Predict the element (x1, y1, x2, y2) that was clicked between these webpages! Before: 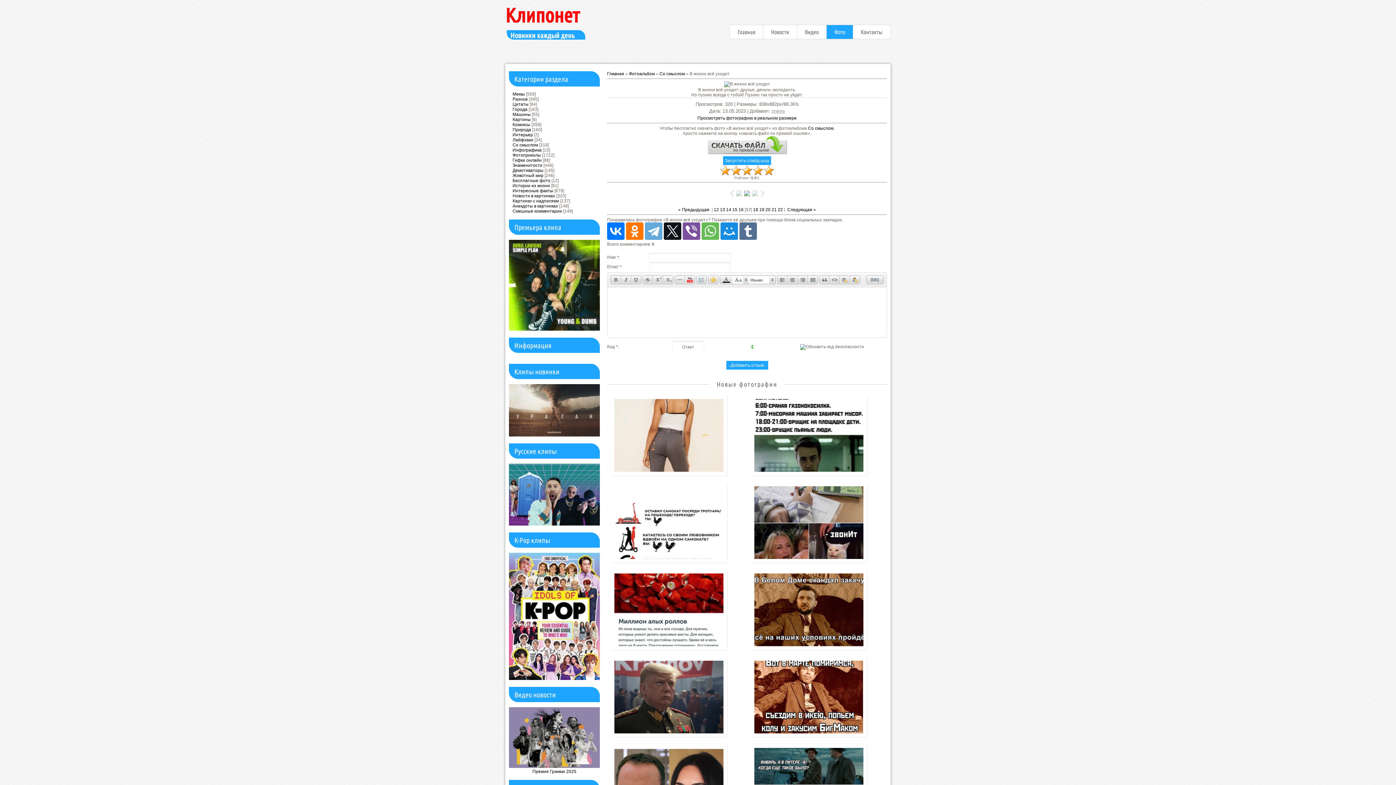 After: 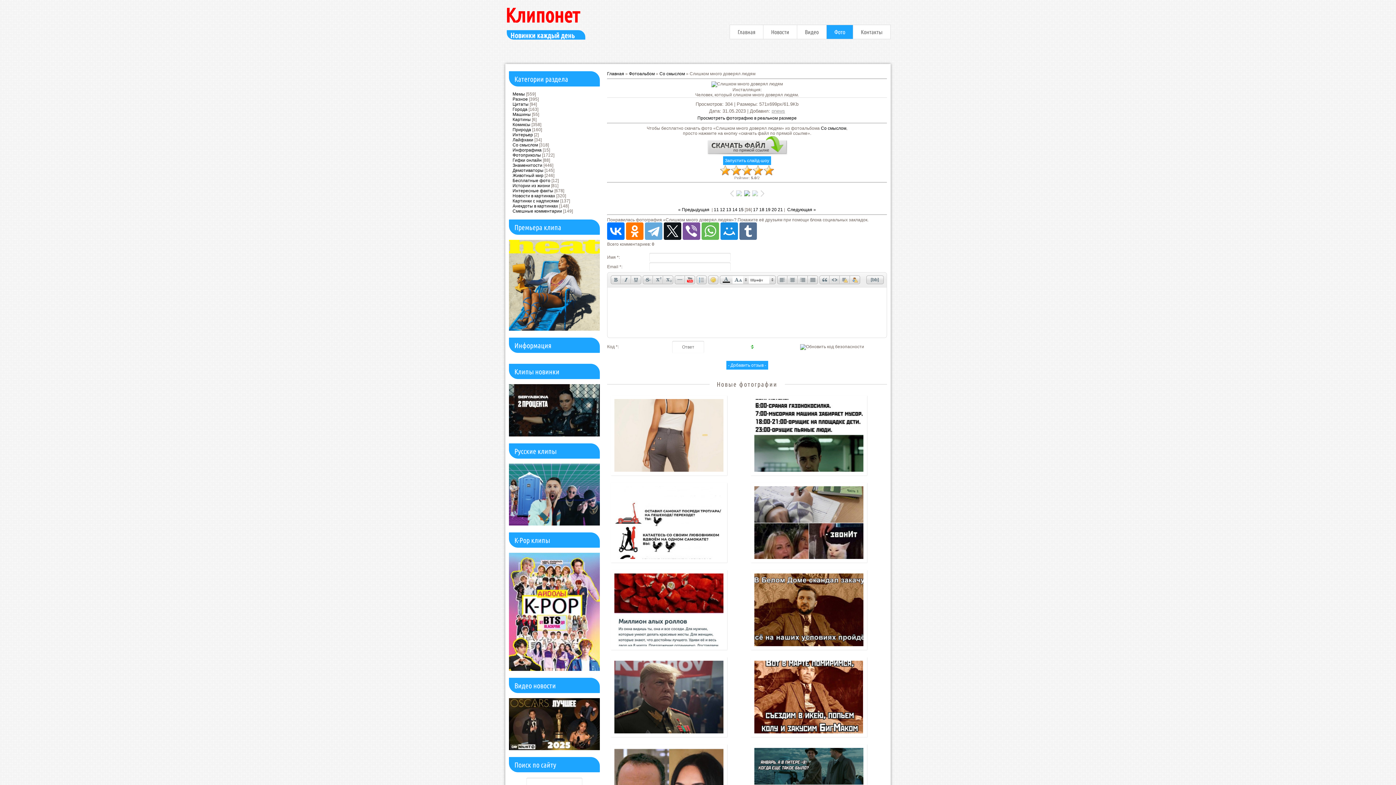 Action: bbox: (678, 207, 709, 212) label: « Предыдущая